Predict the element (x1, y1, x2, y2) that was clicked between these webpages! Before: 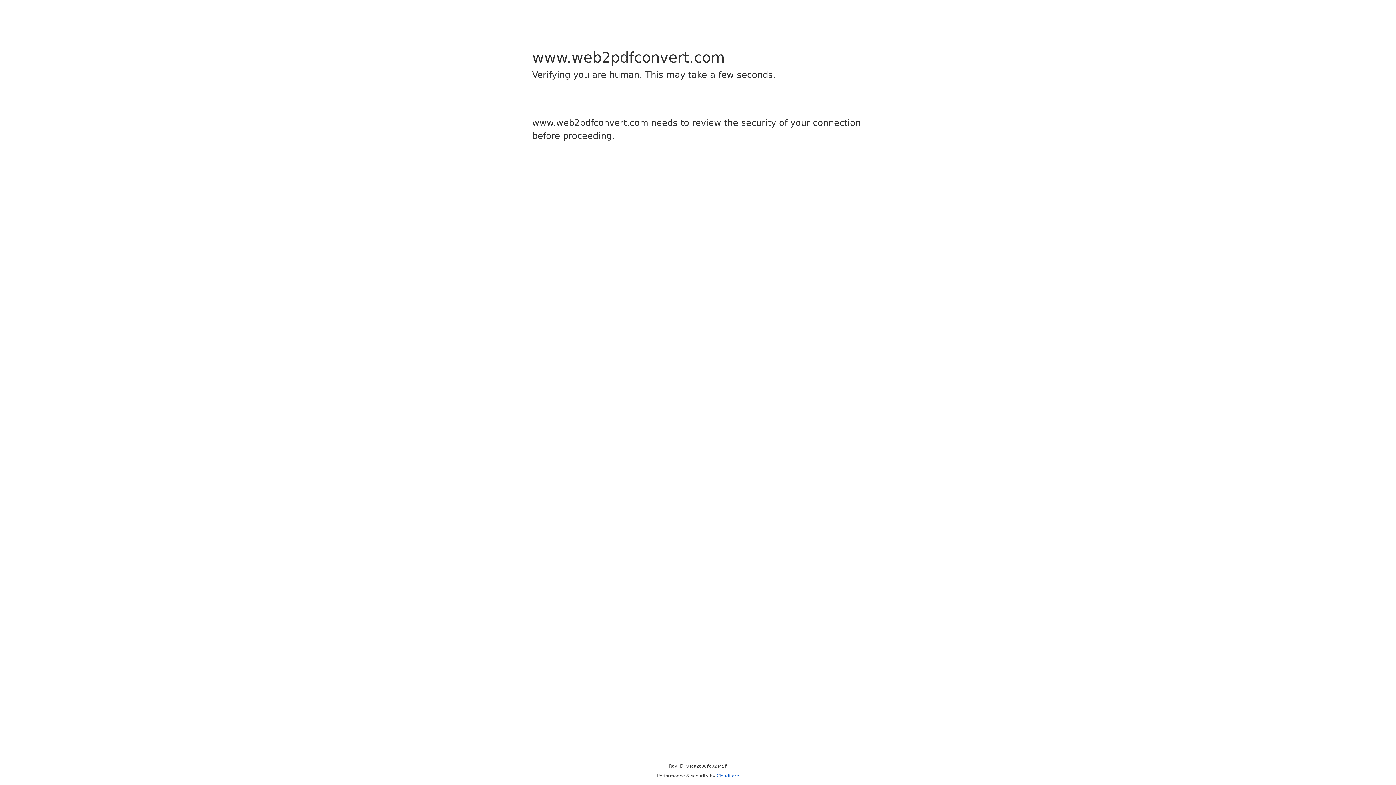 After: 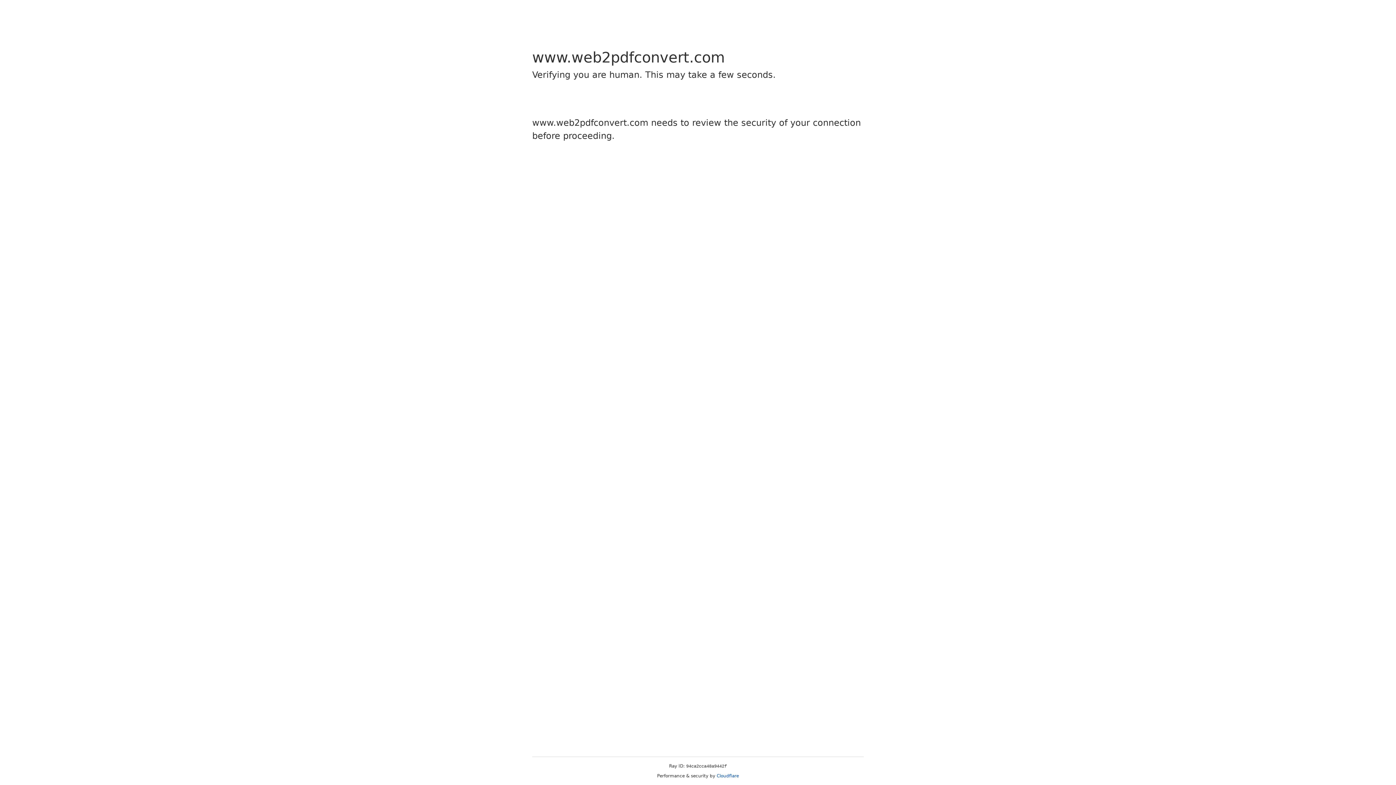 Action: label: Cloudflare bbox: (716, 773, 739, 778)